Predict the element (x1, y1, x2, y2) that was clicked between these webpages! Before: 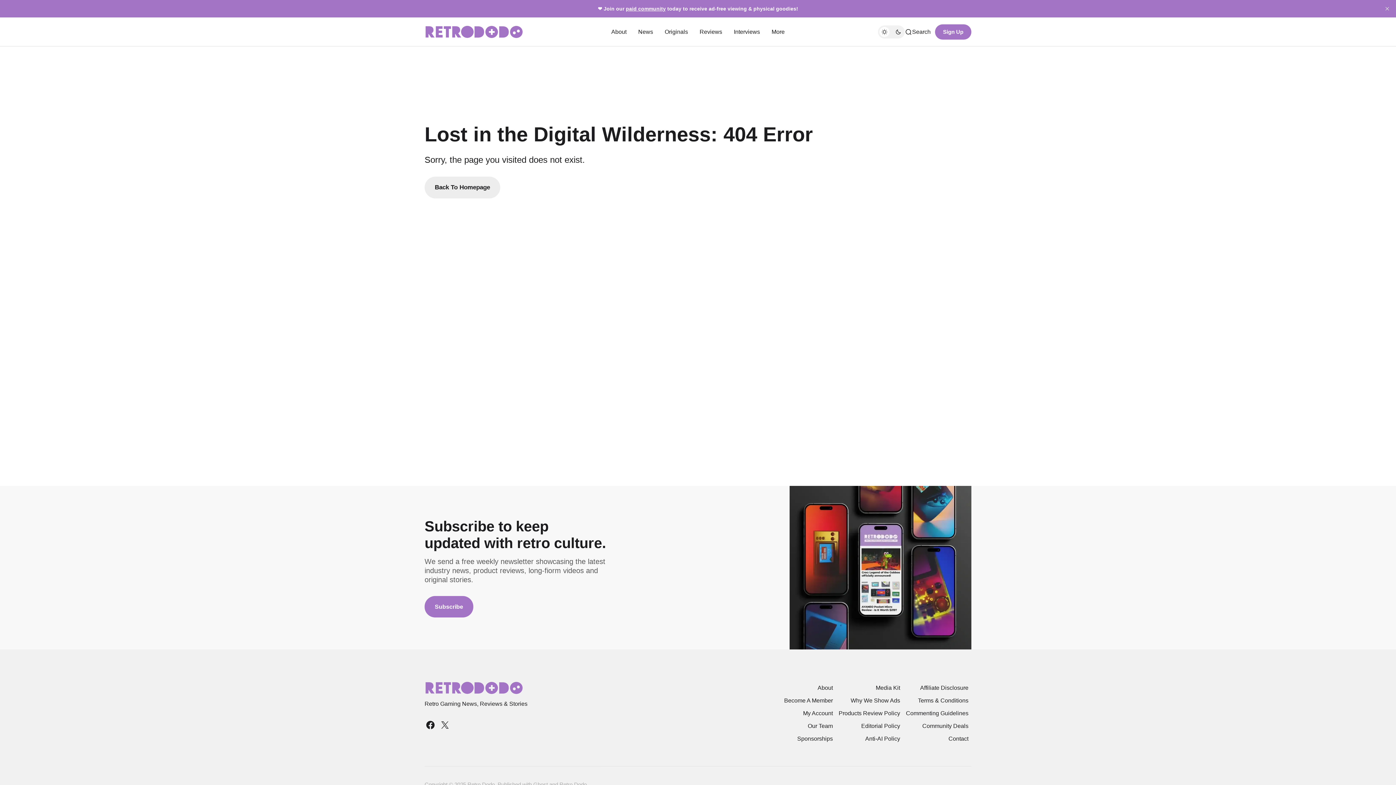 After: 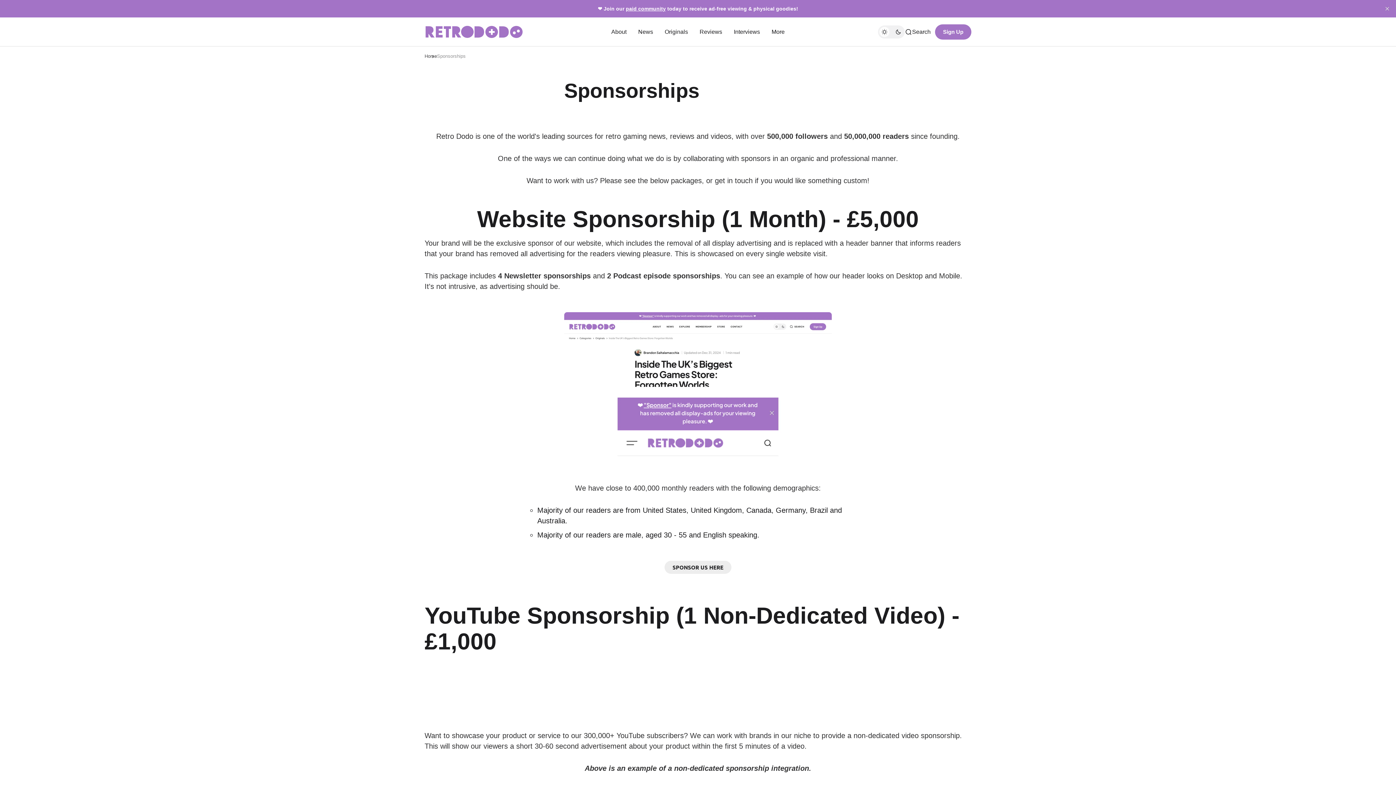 Action: bbox: (794, 732, 836, 745) label: Sponsorships